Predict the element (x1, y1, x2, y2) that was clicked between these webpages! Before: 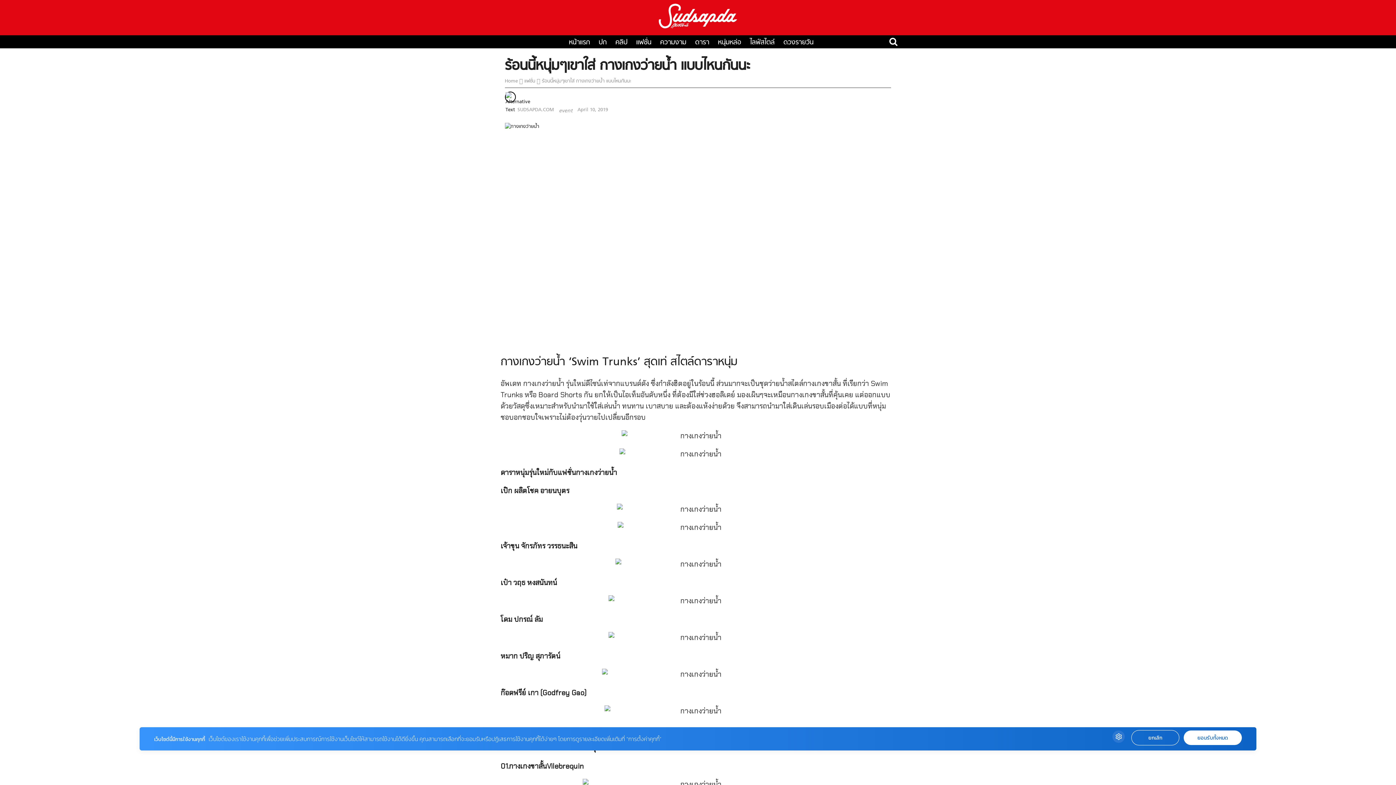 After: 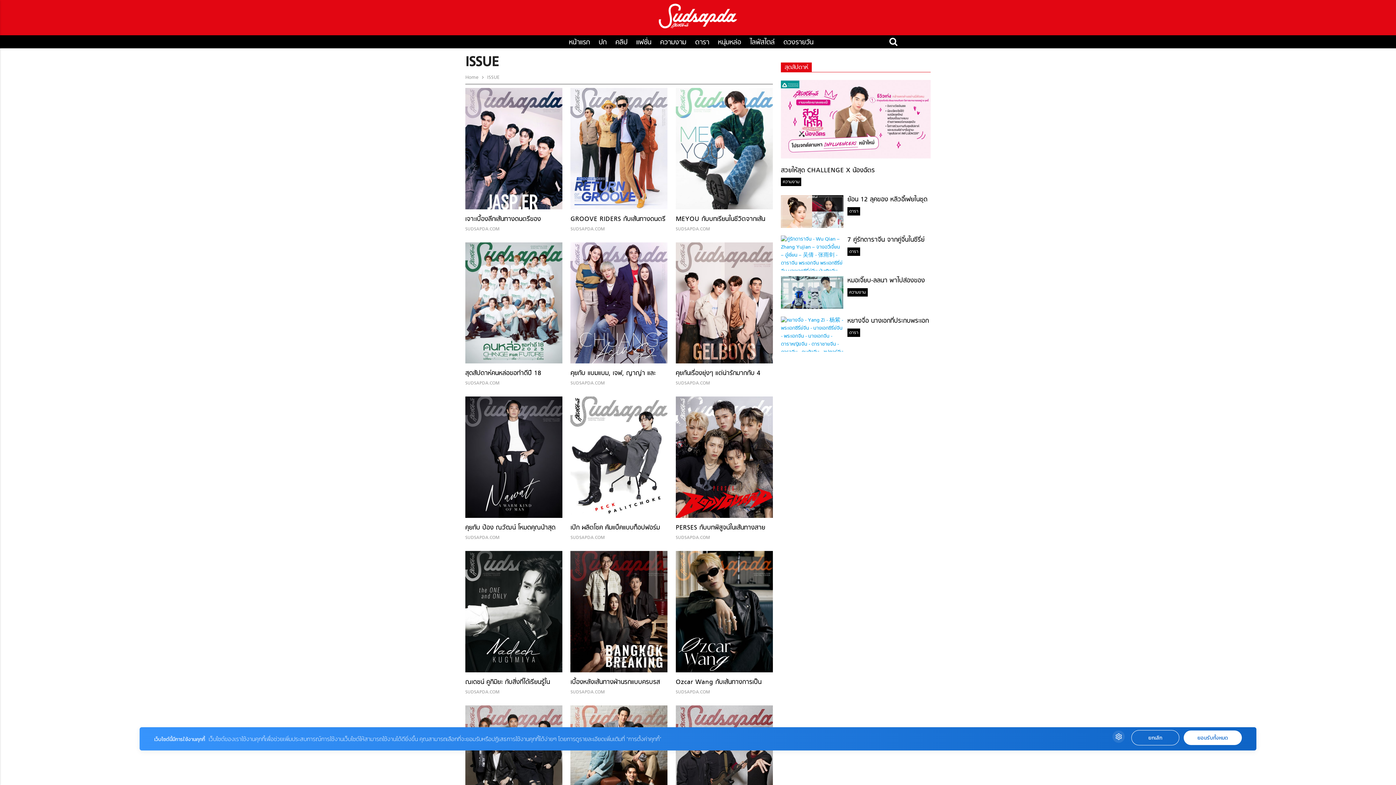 Action: label: ปก bbox: (595, 37, 610, 47)